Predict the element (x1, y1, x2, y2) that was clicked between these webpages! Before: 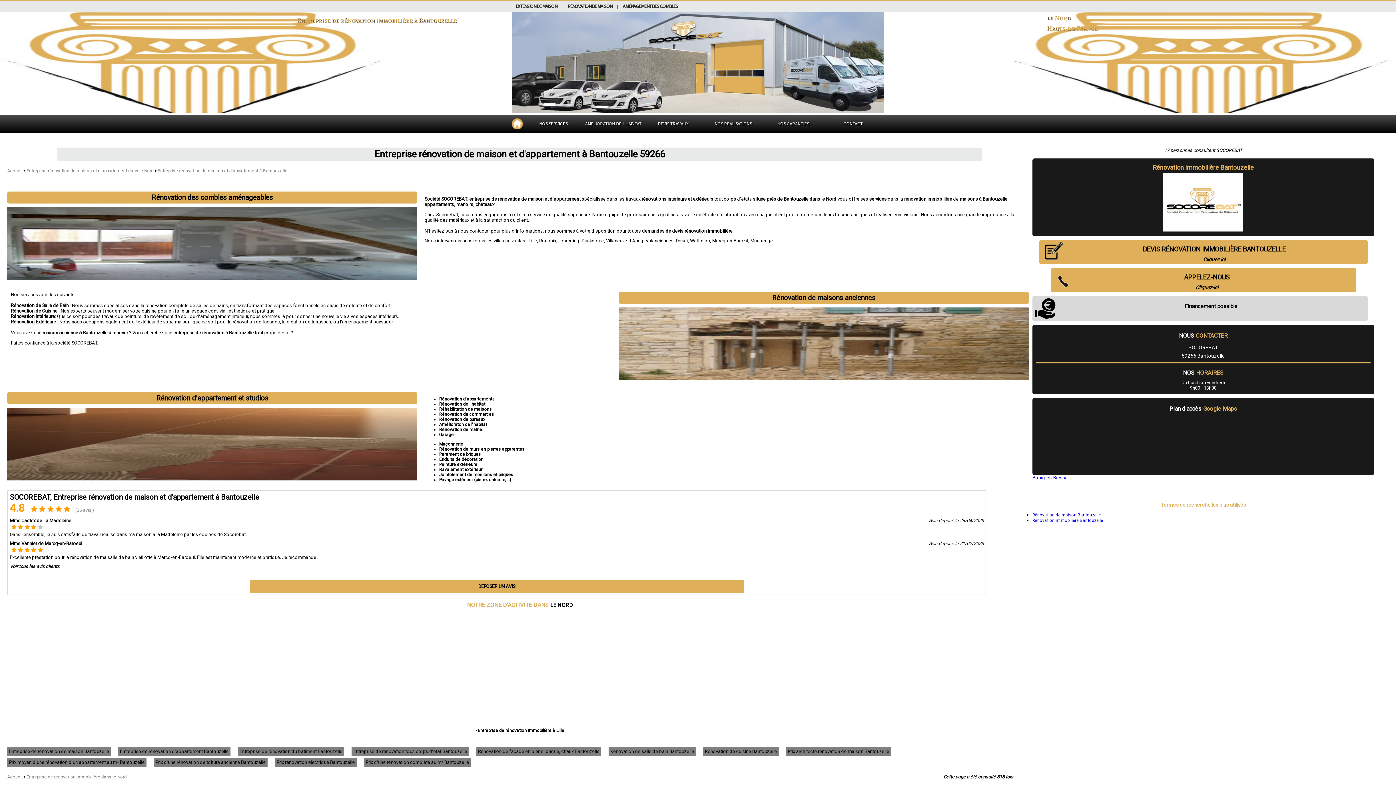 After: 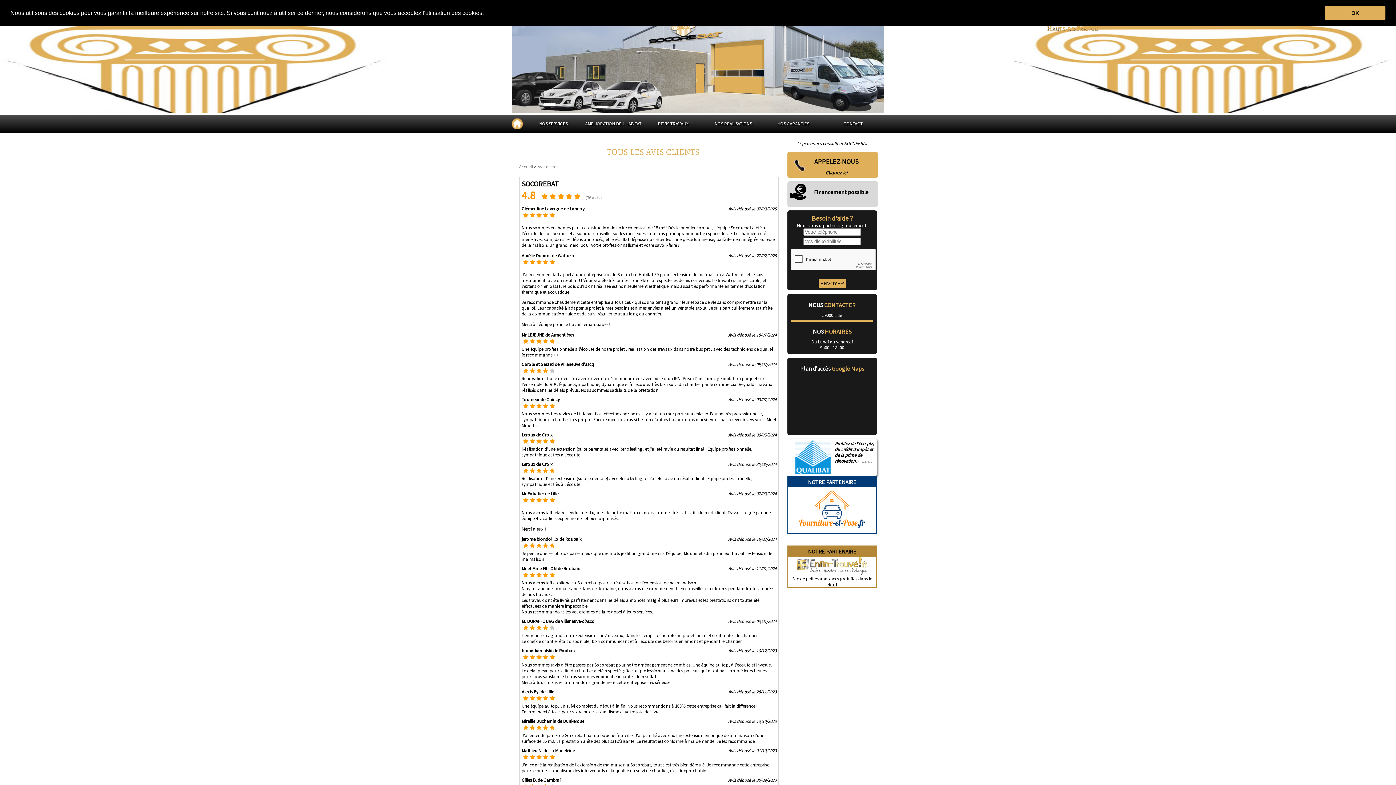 Action: label: Voir tous les avis clients bbox: (9, 564, 59, 569)